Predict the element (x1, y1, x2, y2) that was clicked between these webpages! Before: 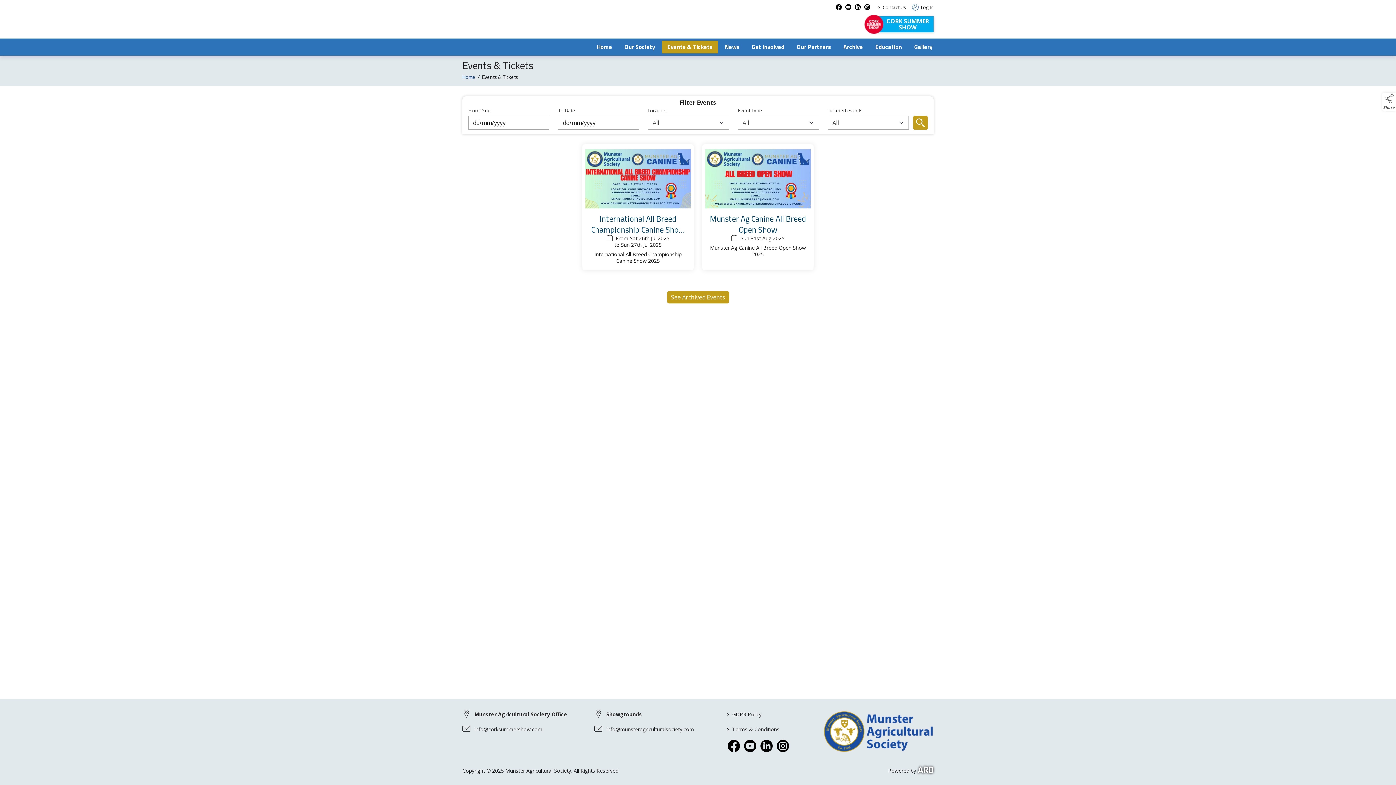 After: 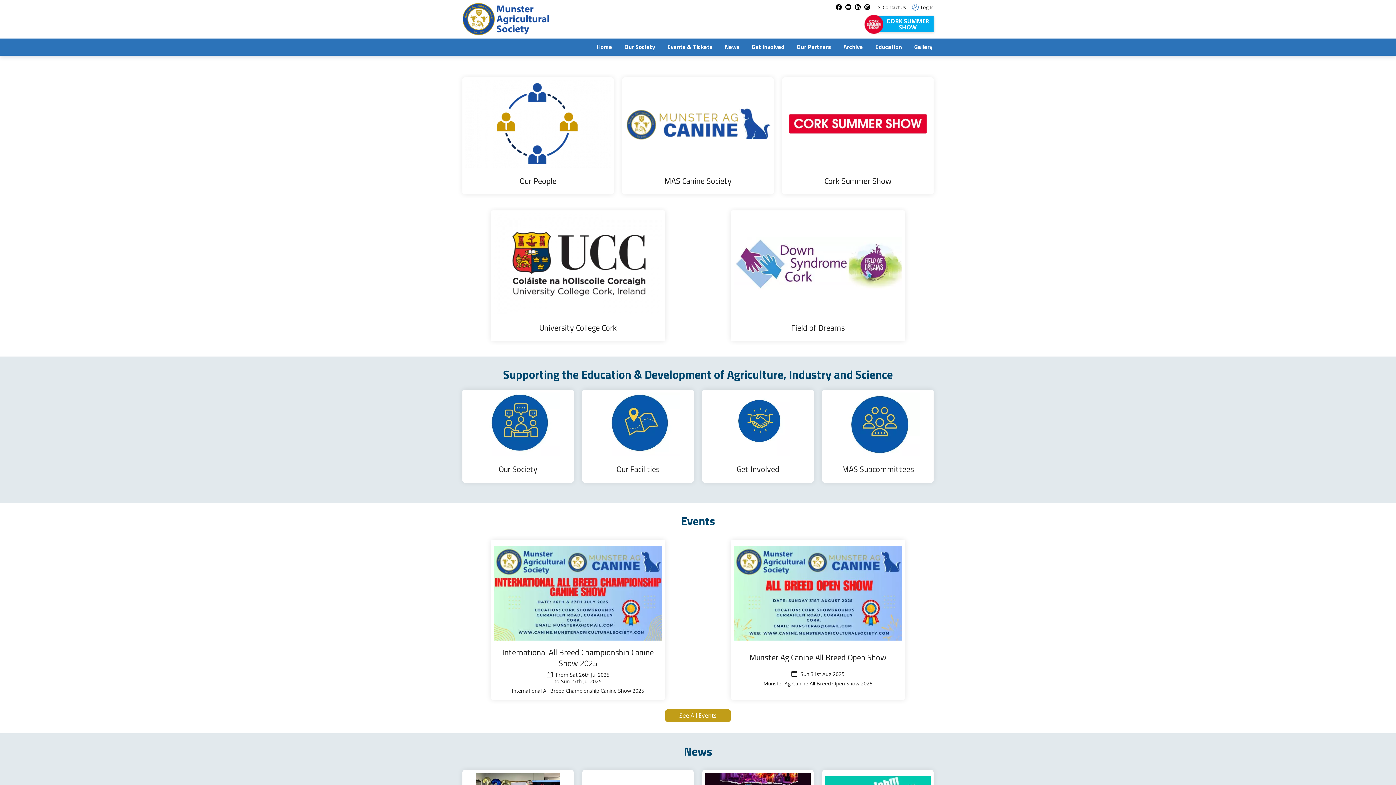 Action: bbox: (462, 21, 549, 36) label: link to homepage